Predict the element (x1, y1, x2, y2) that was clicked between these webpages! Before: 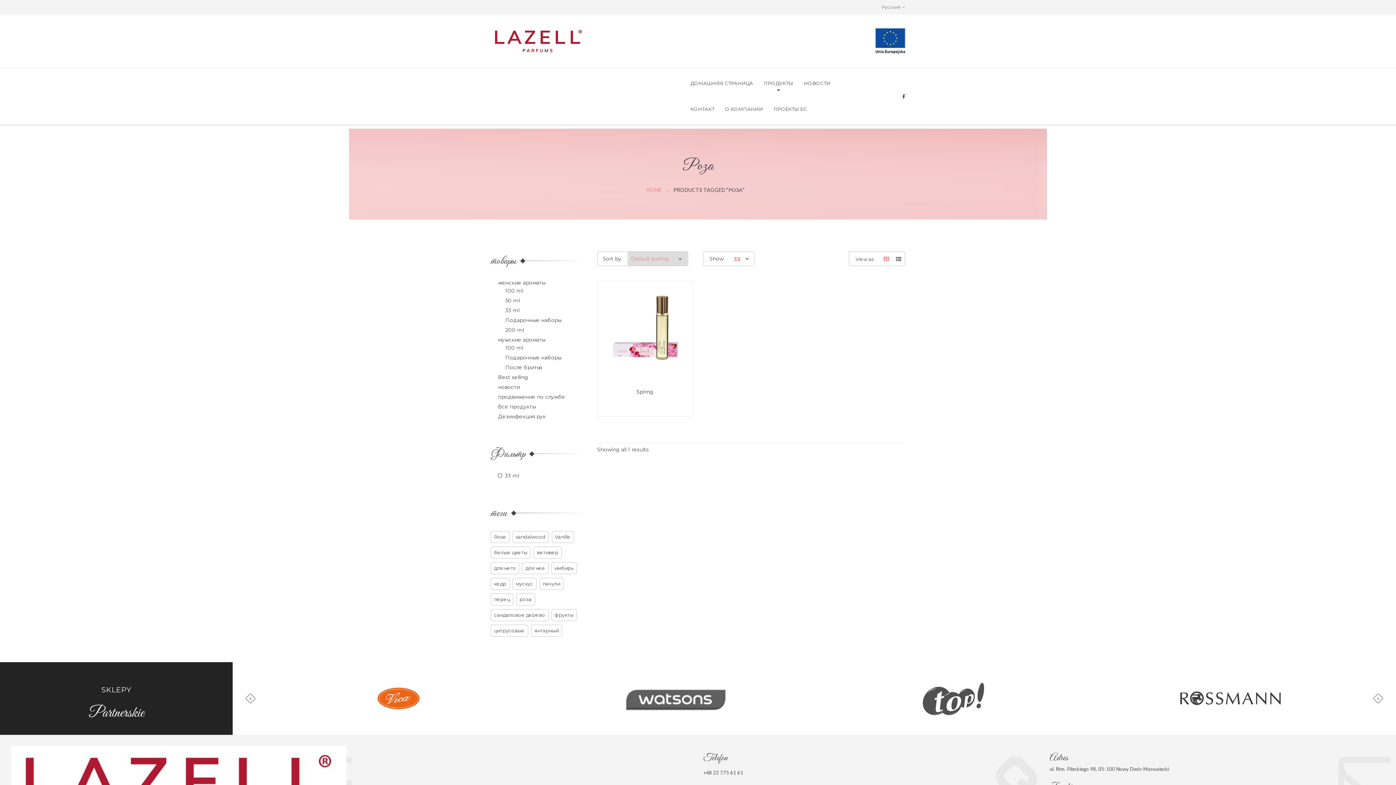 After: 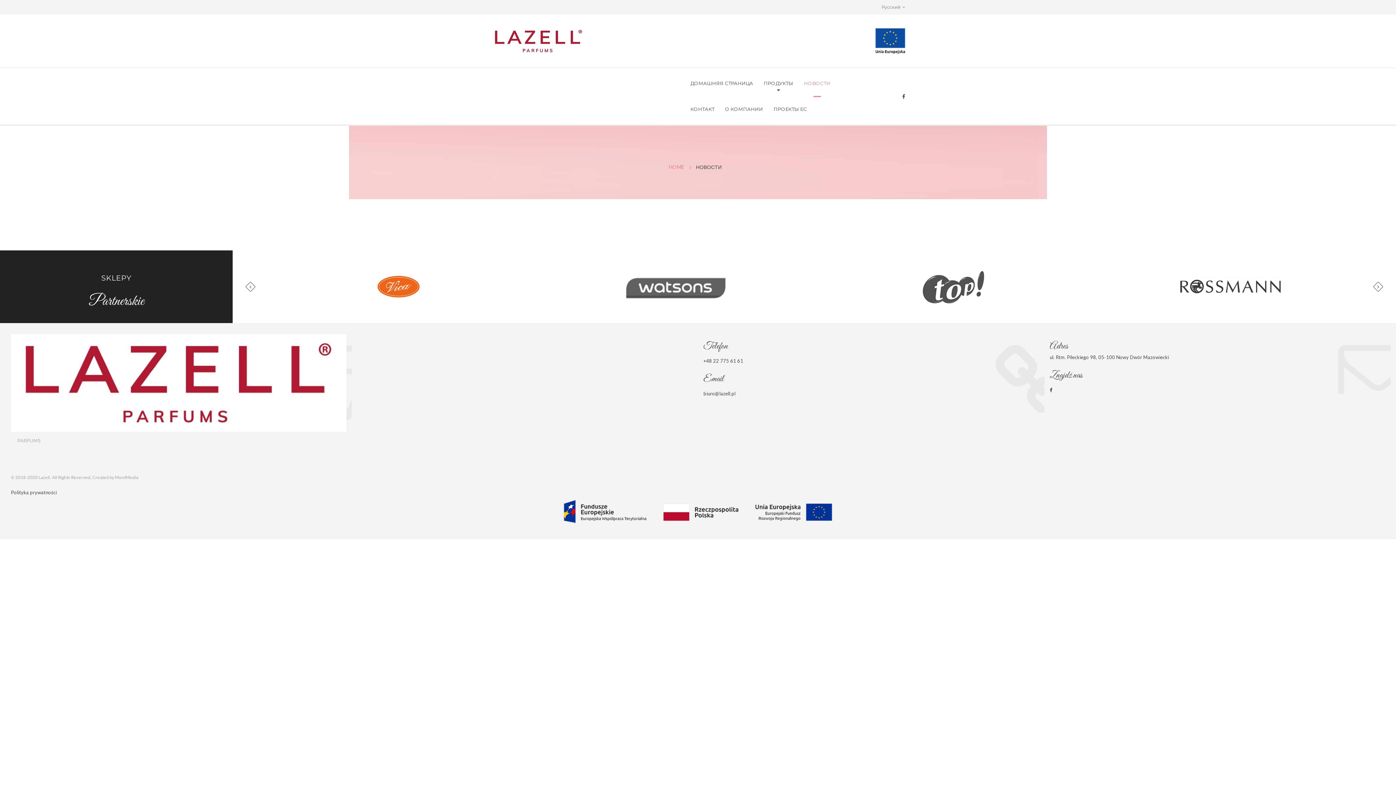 Action: bbox: (799, 70, 835, 96) label: НОВОСТИ